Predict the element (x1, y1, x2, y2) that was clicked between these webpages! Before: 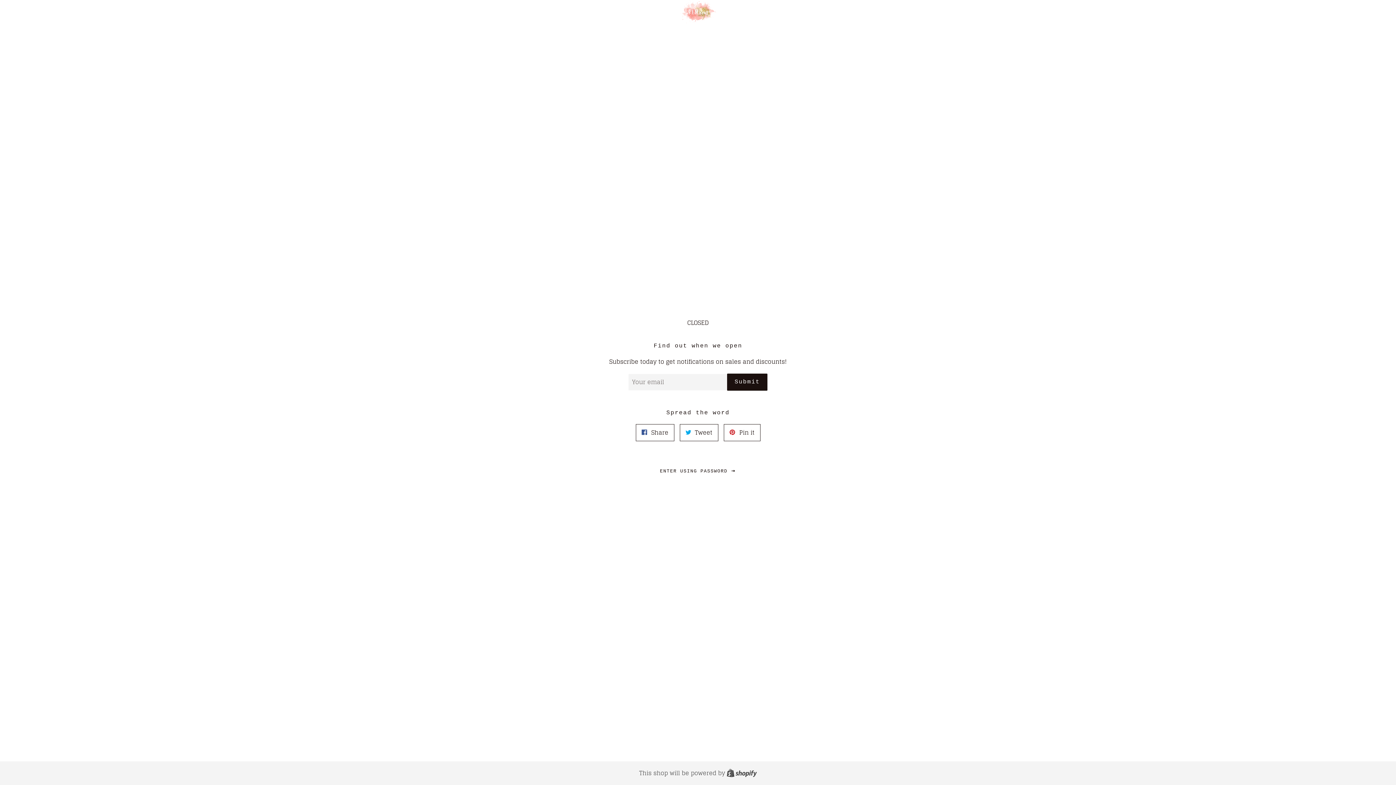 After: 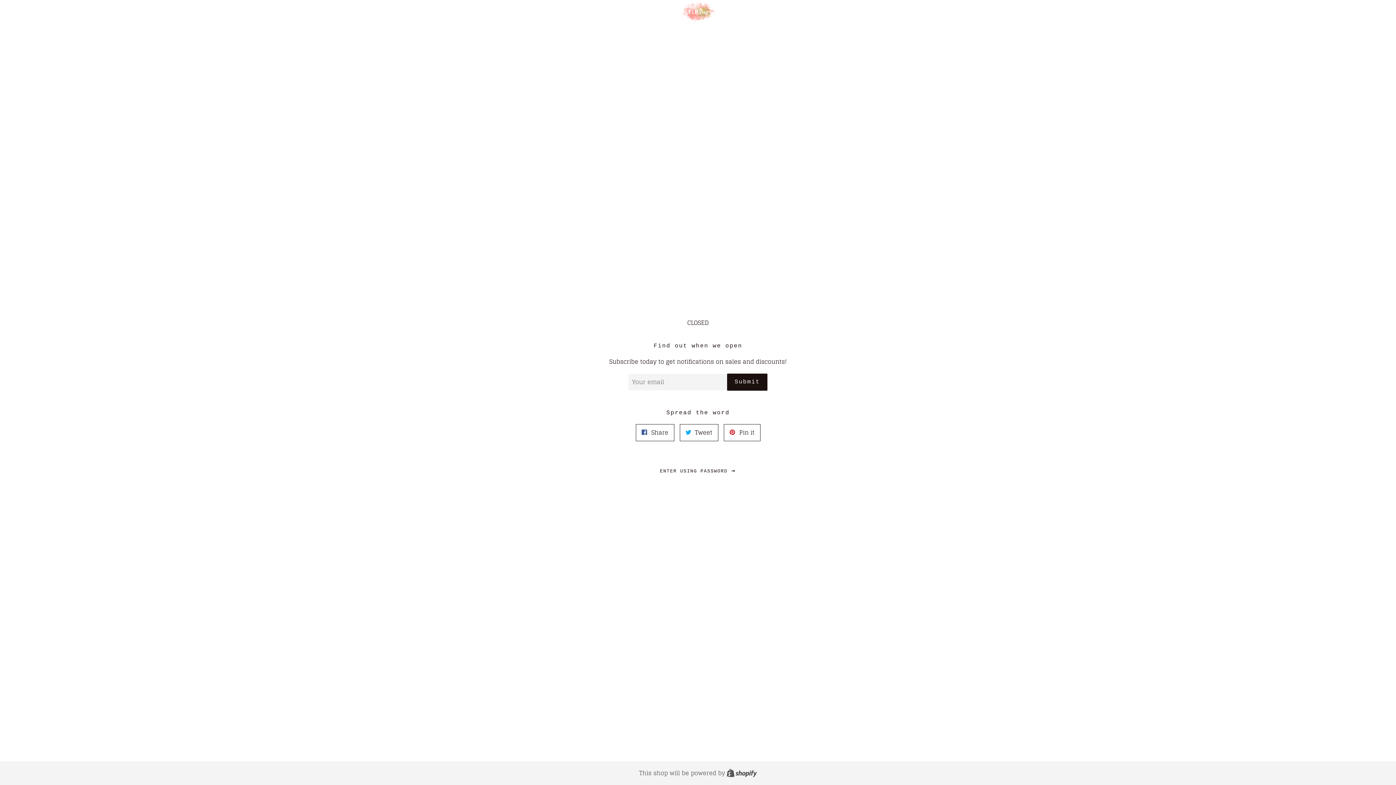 Action: bbox: (680, 15, 716, 26)